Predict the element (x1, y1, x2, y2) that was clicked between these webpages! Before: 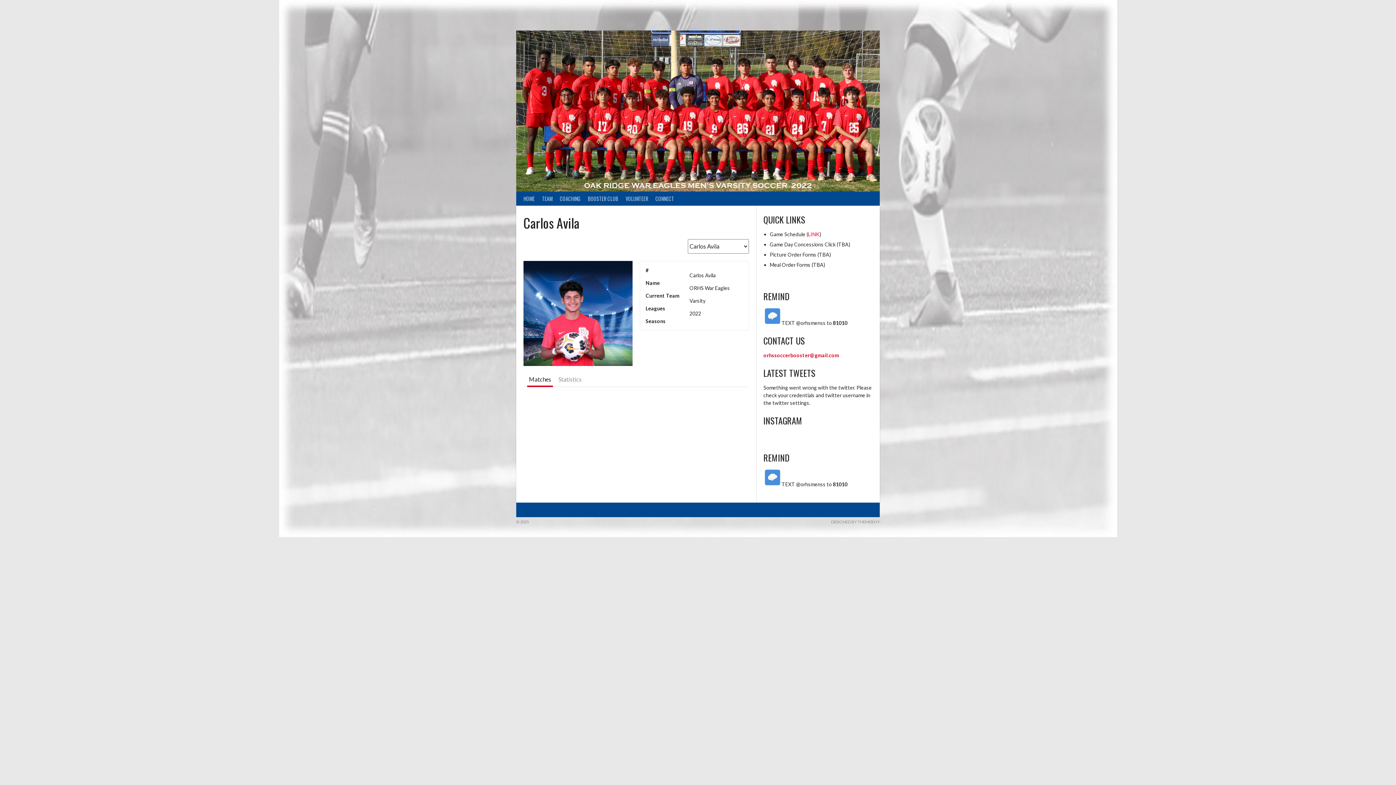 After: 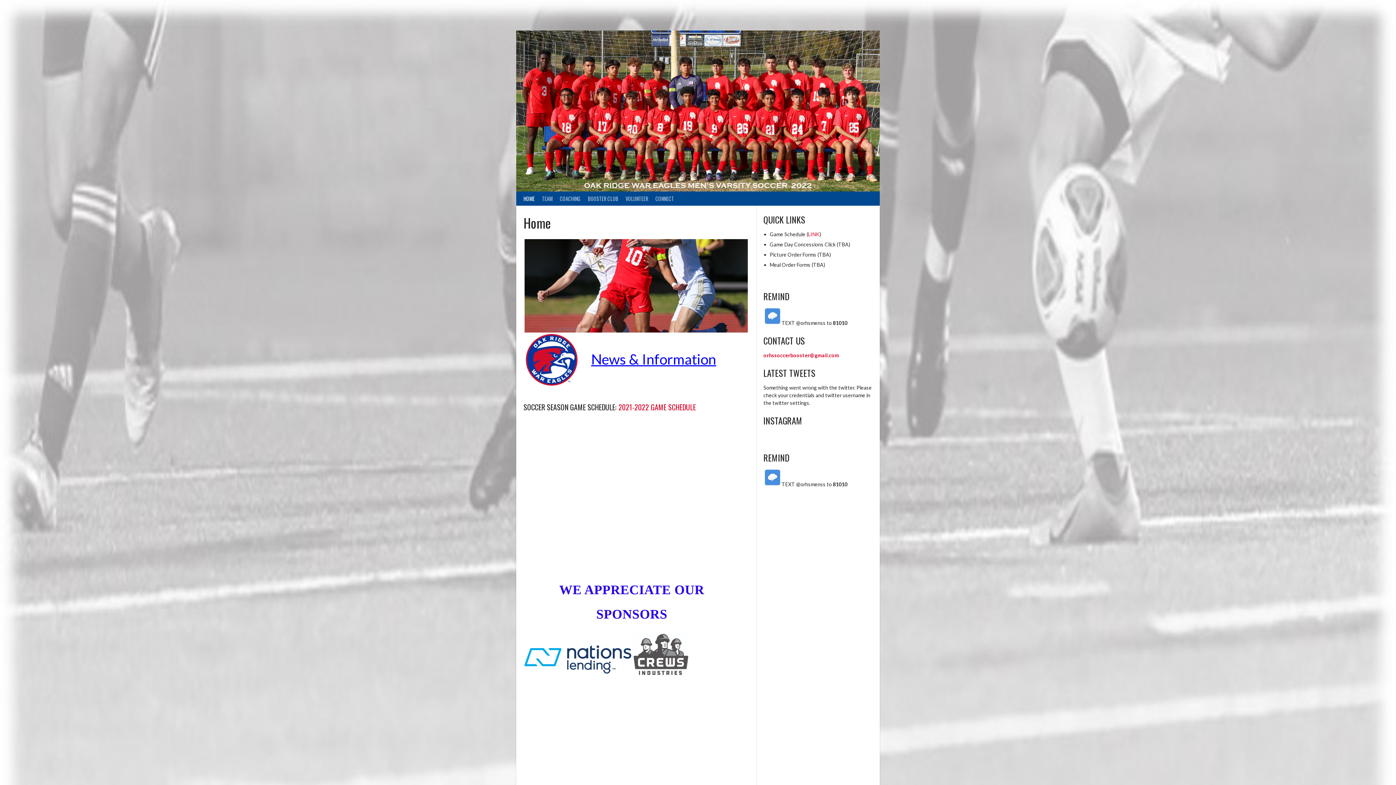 Action: bbox: (520, 191, 538, 205) label: HOME